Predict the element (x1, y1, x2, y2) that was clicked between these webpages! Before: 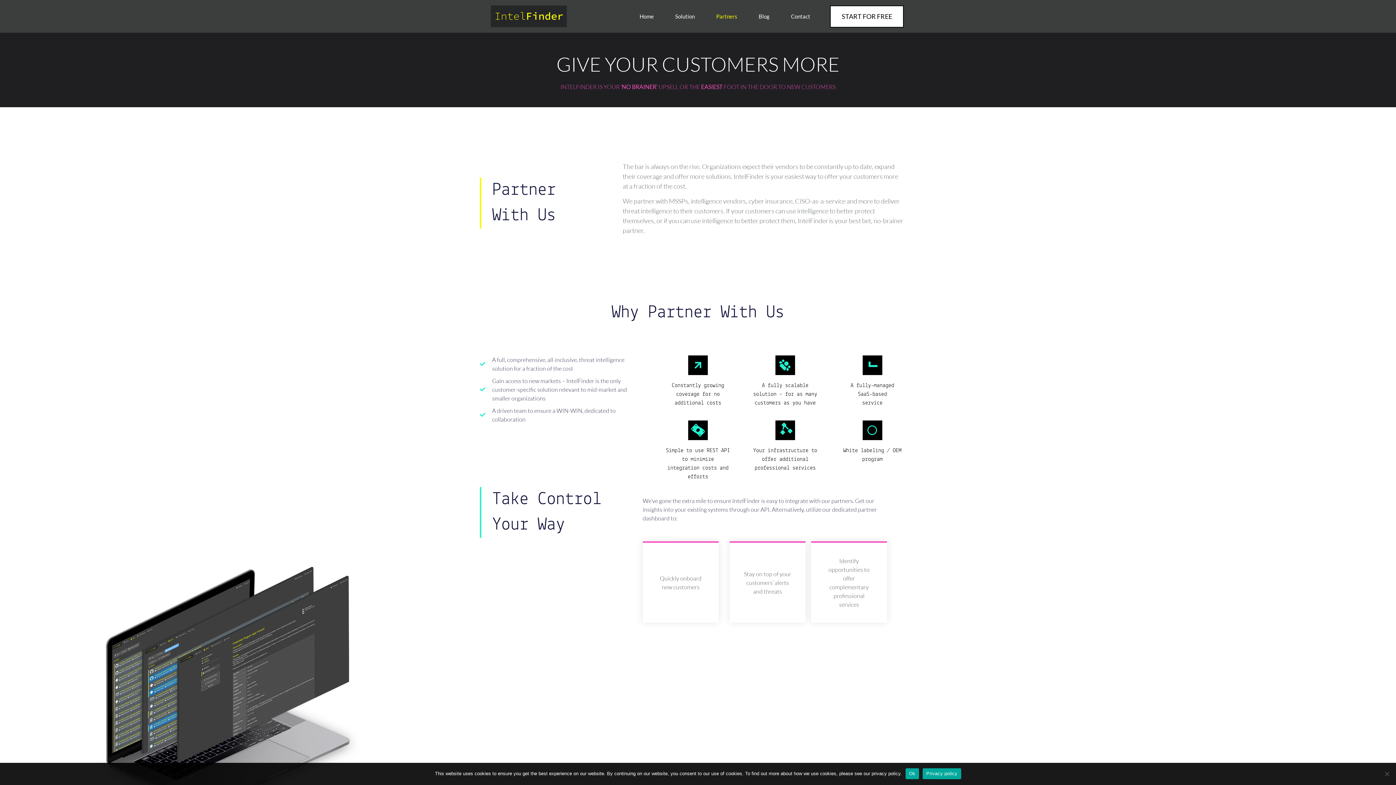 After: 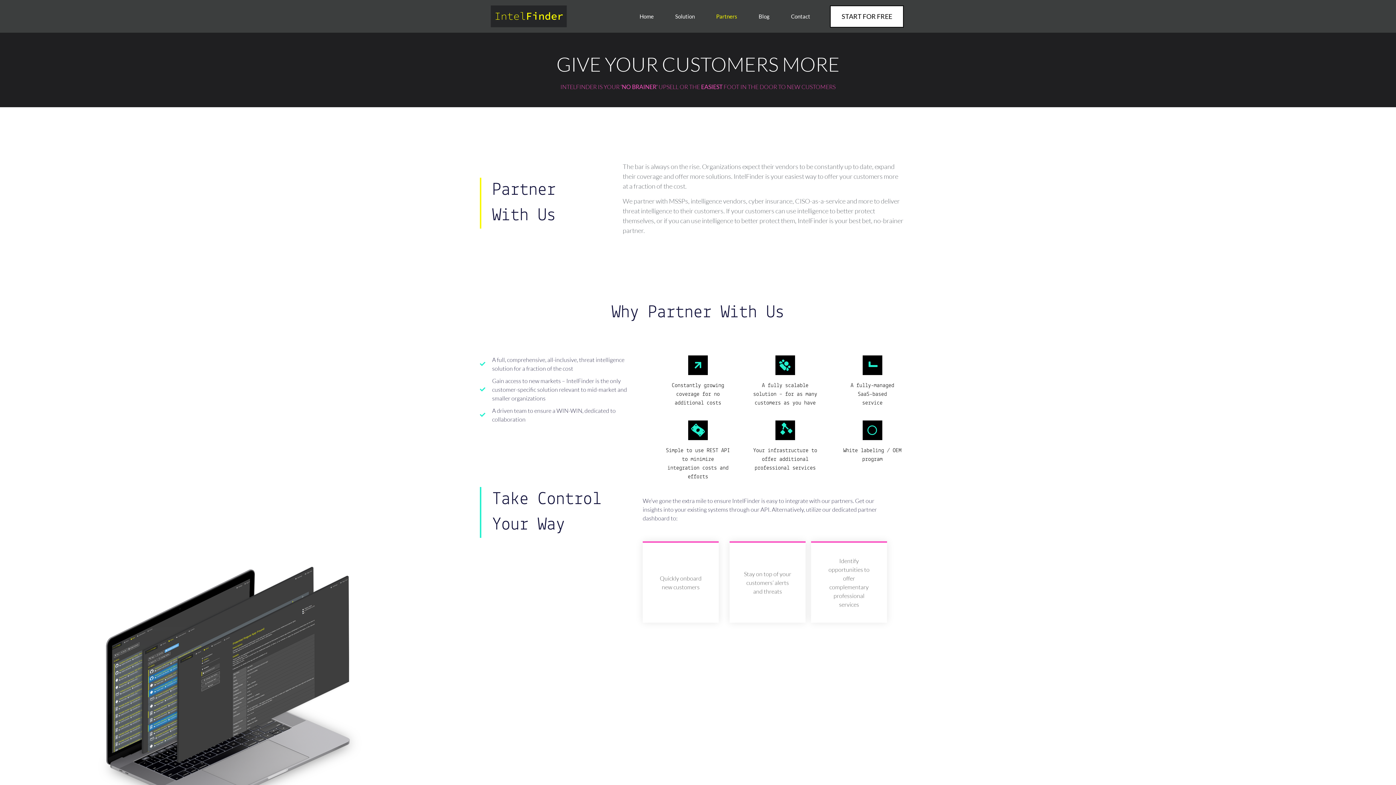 Action: label: Ok bbox: (905, 768, 919, 779)